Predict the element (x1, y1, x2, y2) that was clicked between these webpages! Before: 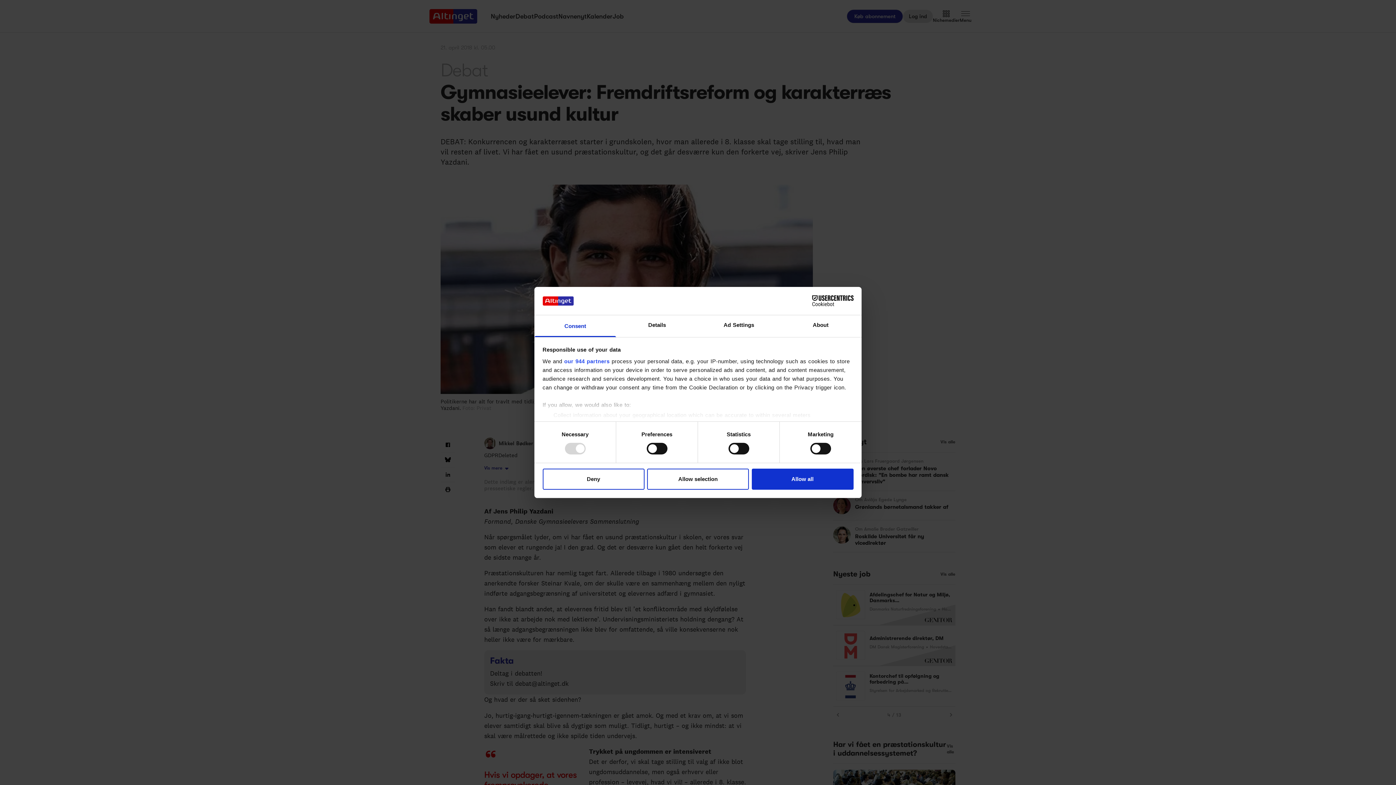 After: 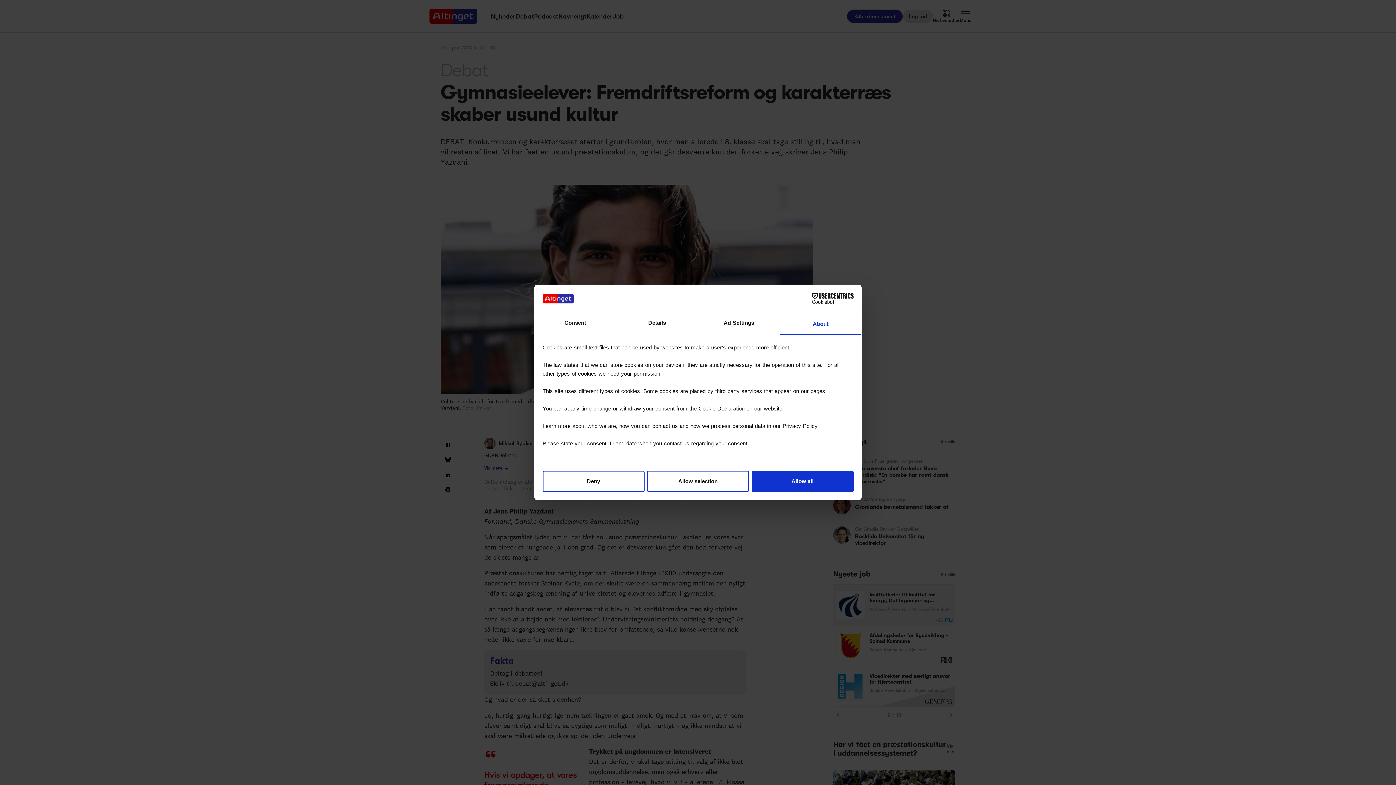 Action: label: About bbox: (780, 315, 861, 337)